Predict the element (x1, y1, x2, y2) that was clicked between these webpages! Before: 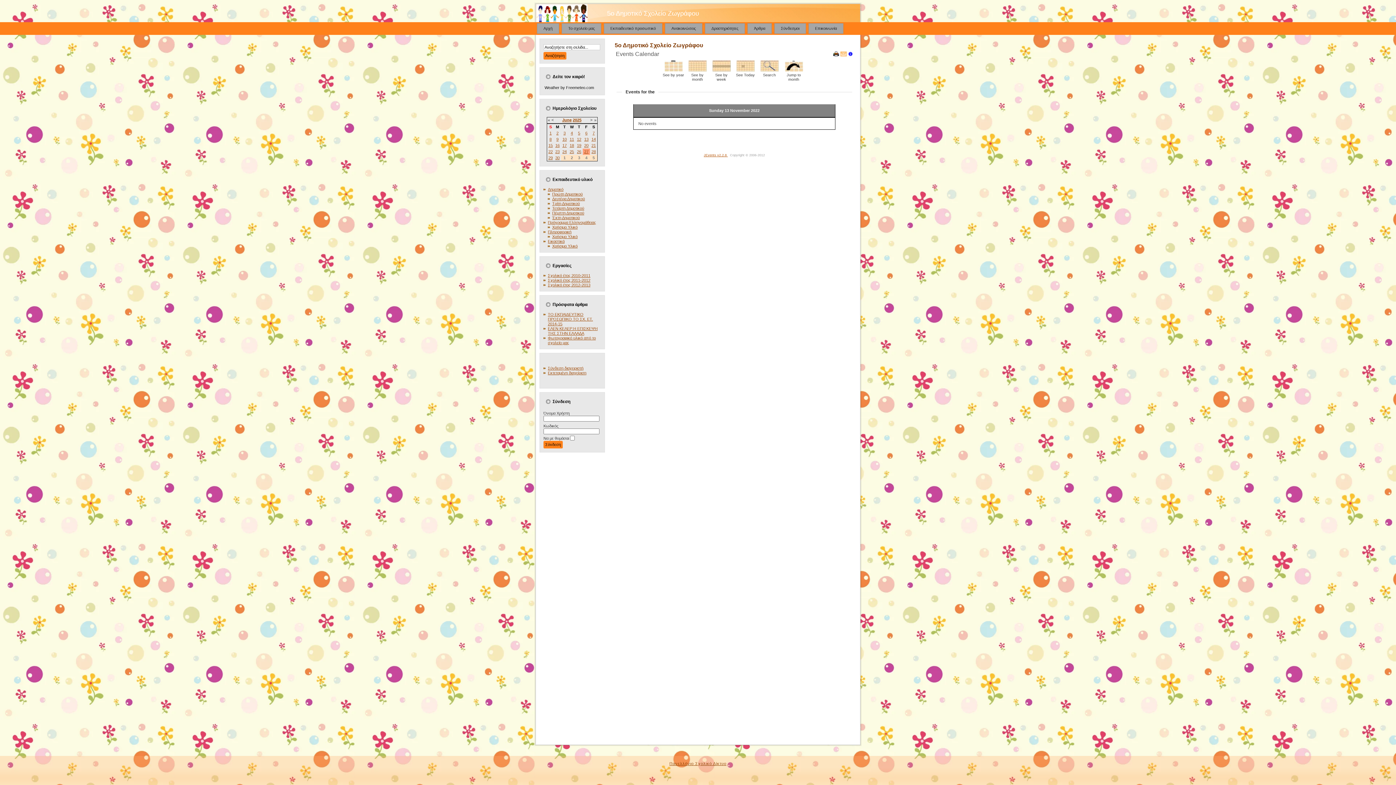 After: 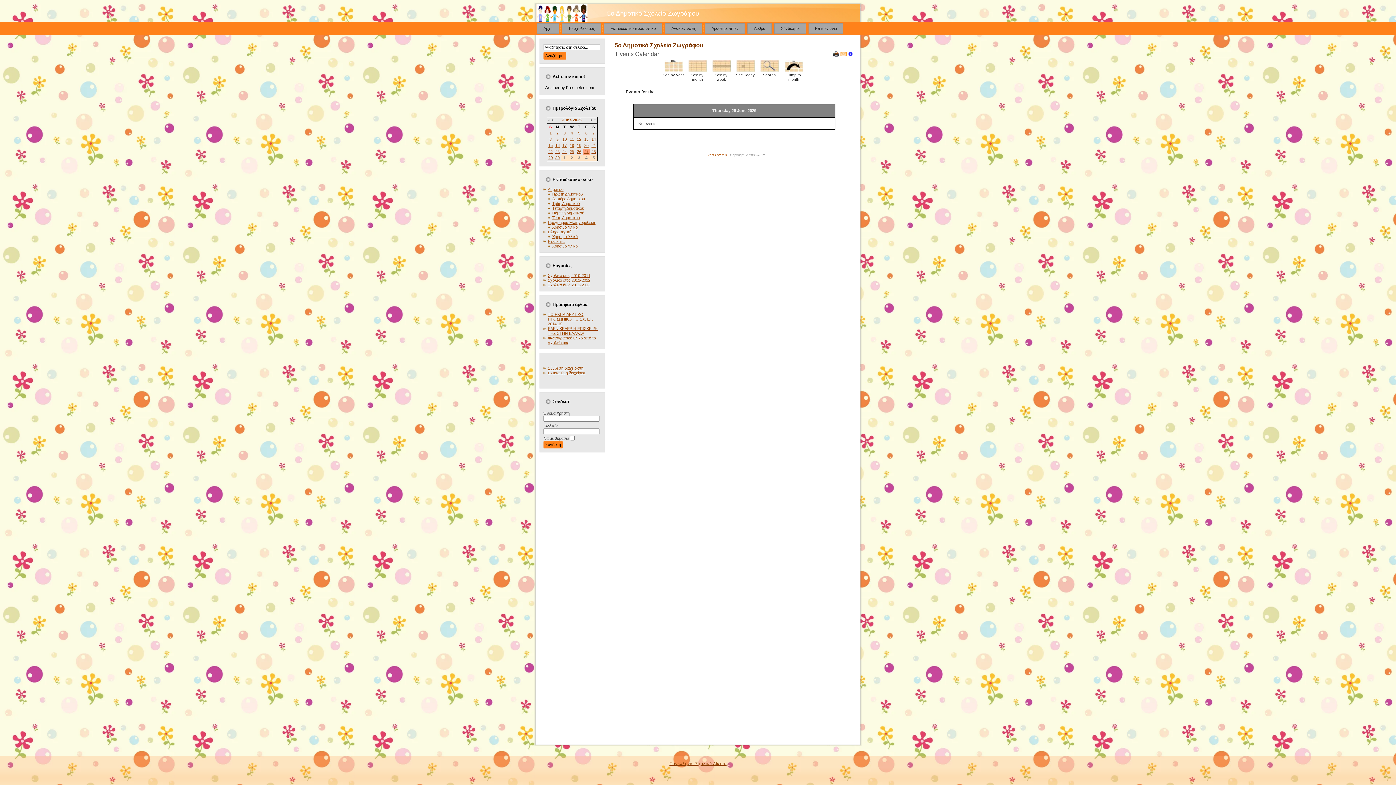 Action: label: 26 bbox: (577, 149, 581, 153)